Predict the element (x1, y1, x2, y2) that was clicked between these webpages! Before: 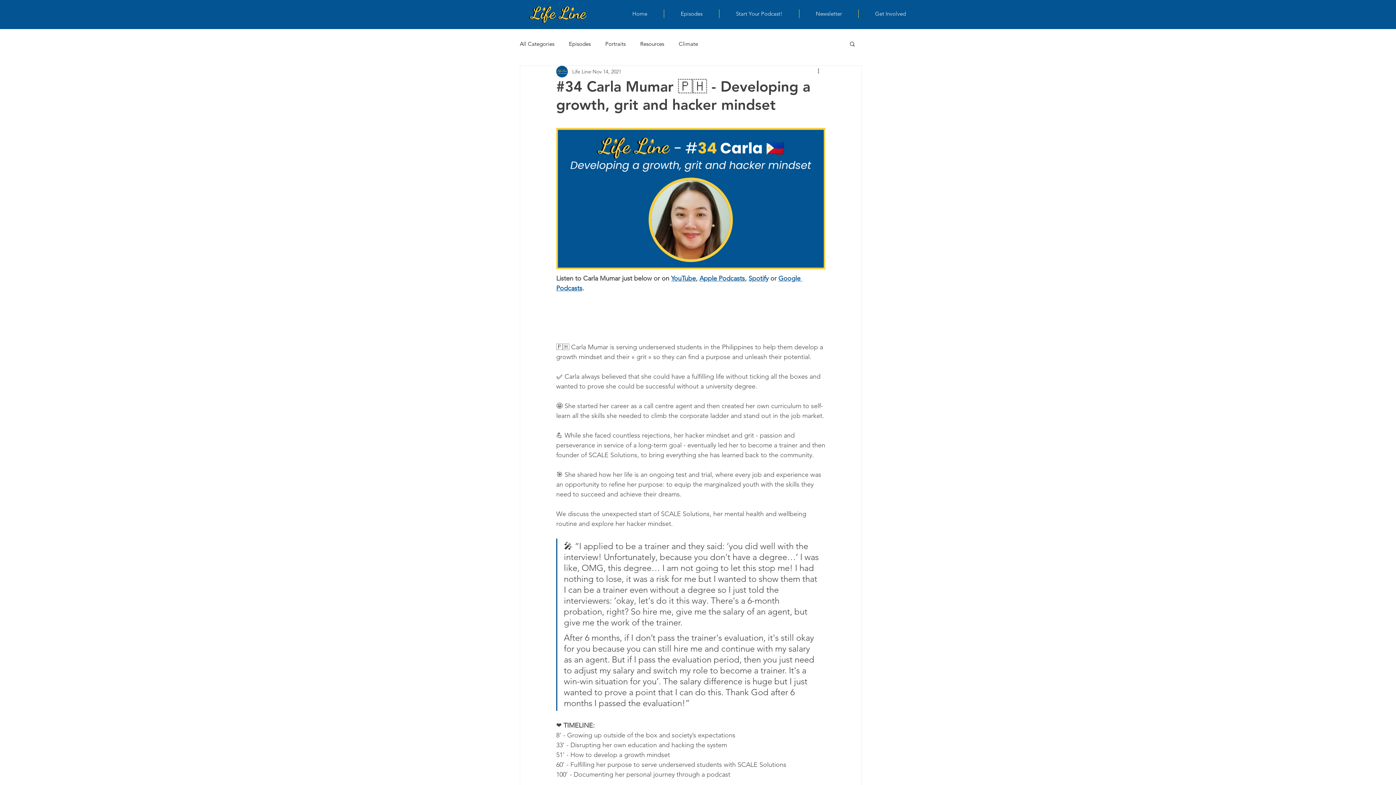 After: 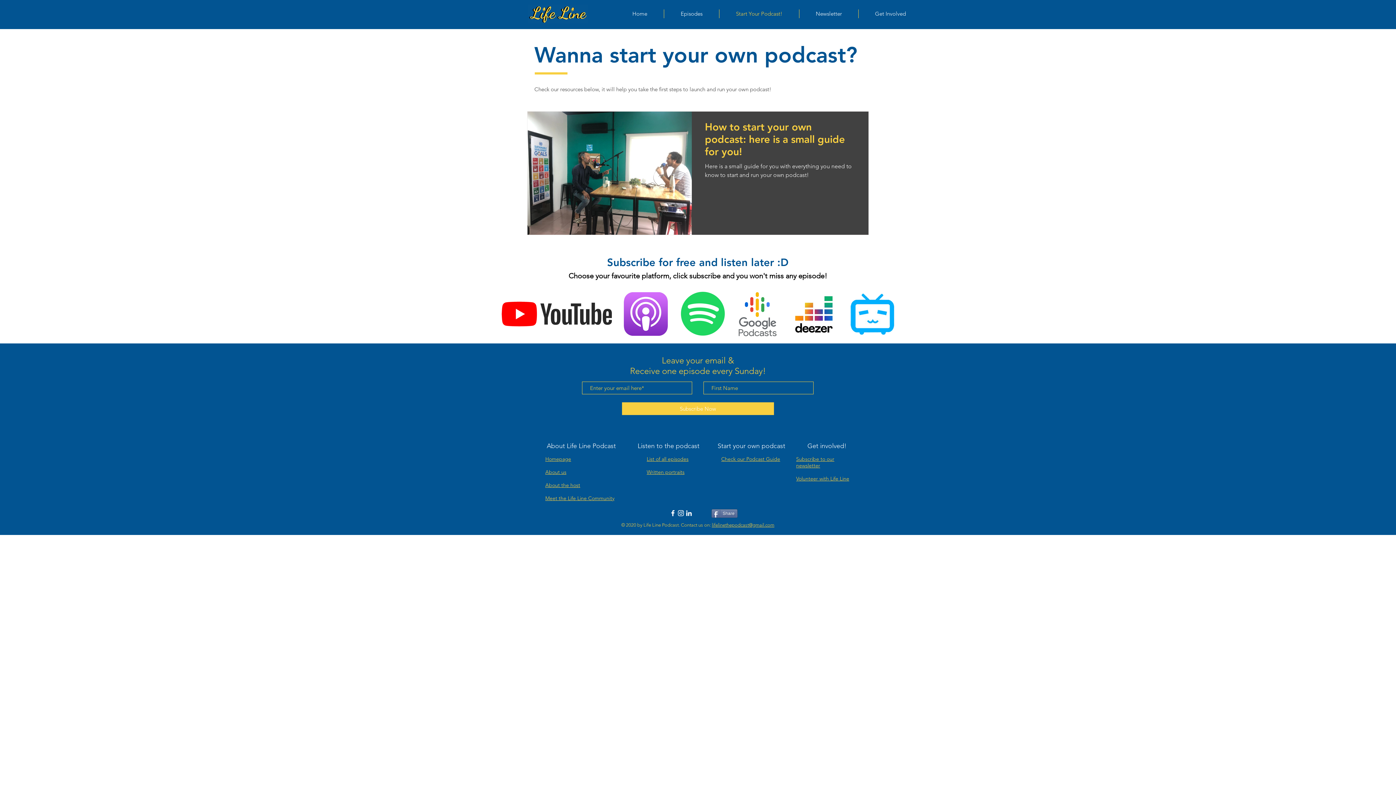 Action: bbox: (719, 9, 799, 18) label: Start Your Podcast!